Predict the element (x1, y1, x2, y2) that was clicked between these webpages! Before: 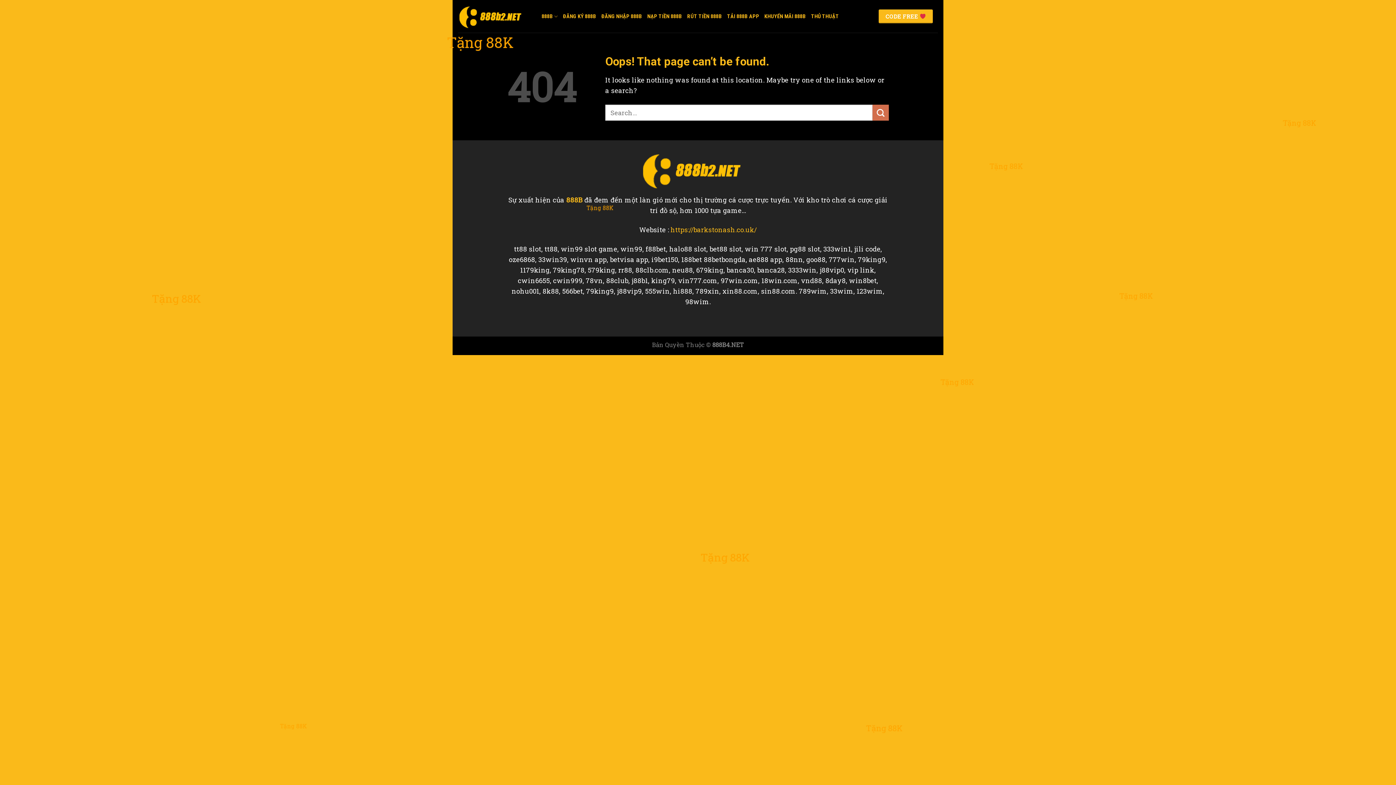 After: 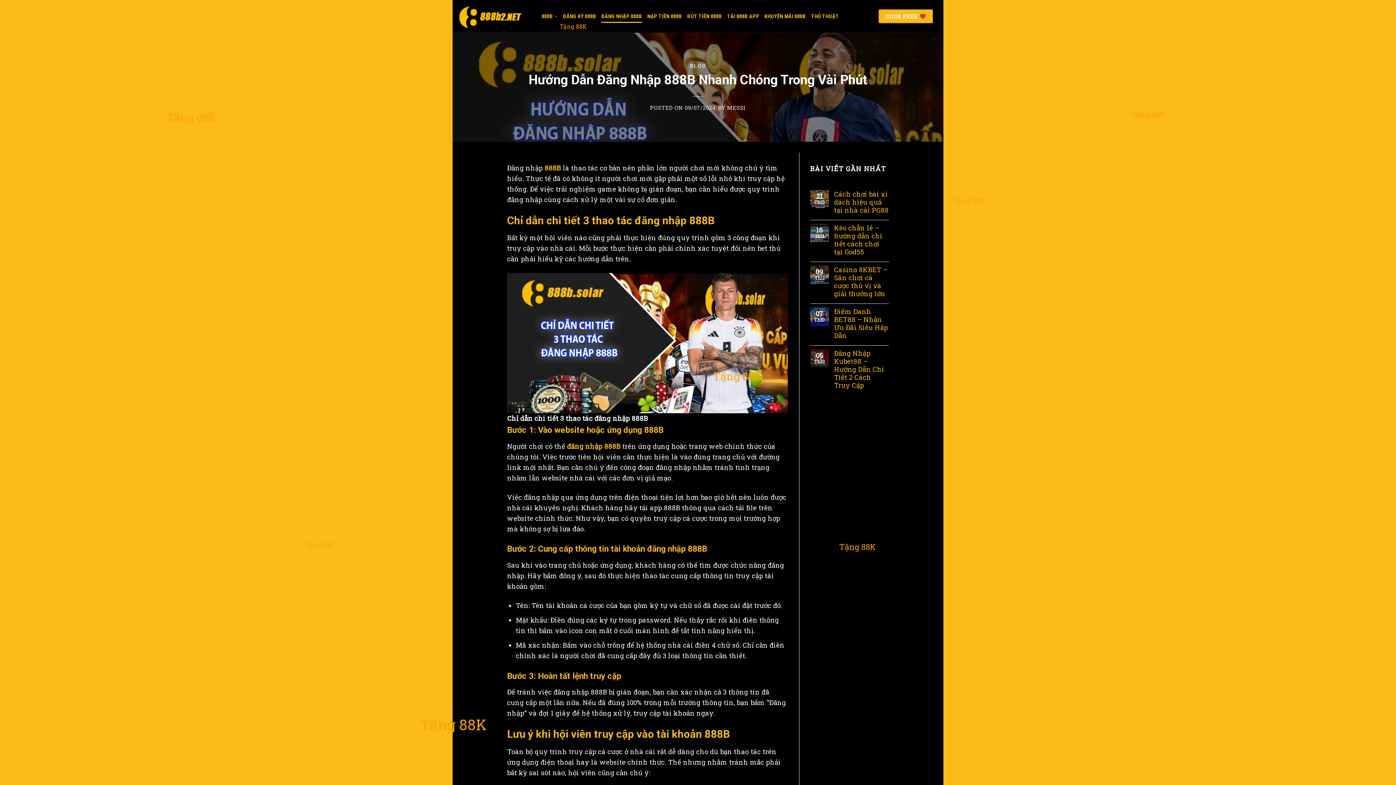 Action: label: ĐĂNG NHẬP 888B bbox: (601, 9, 642, 22)